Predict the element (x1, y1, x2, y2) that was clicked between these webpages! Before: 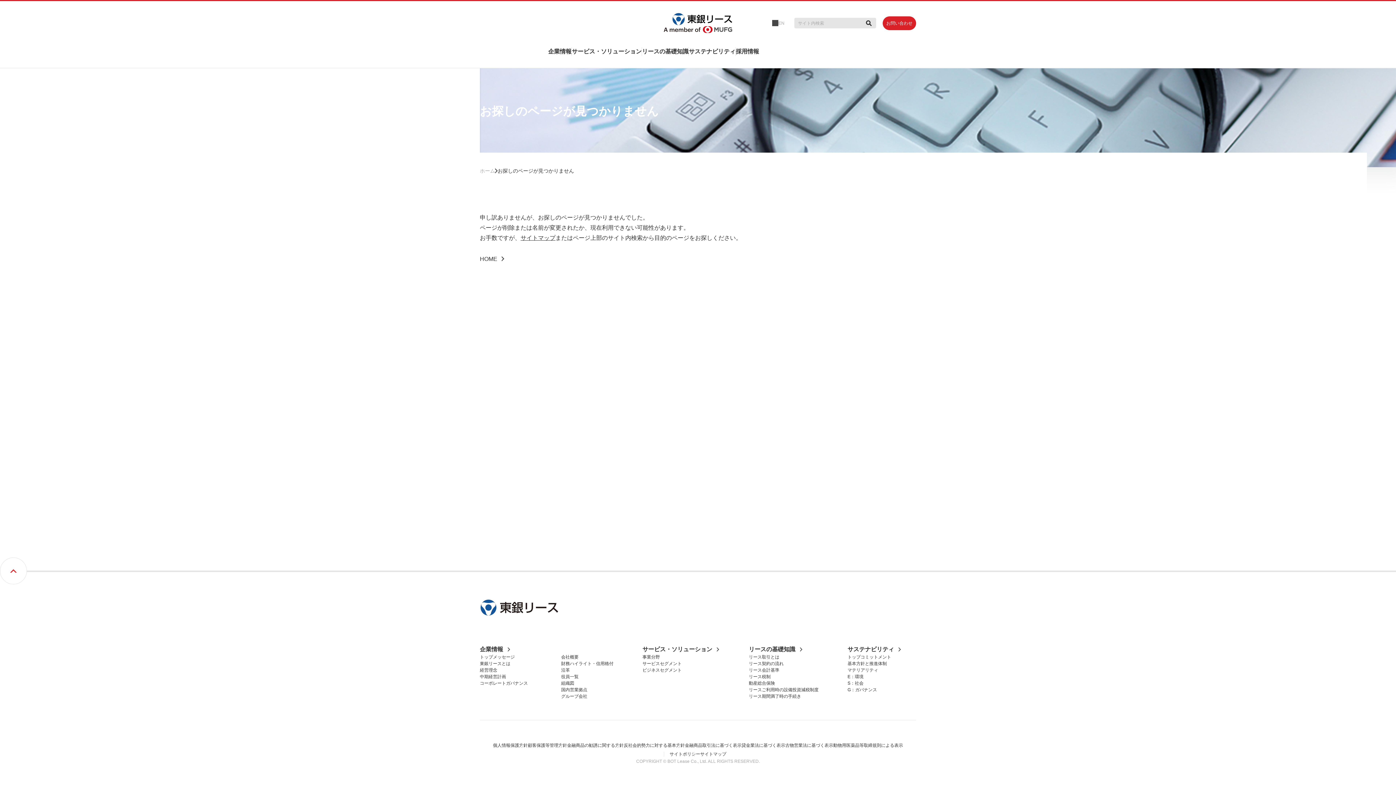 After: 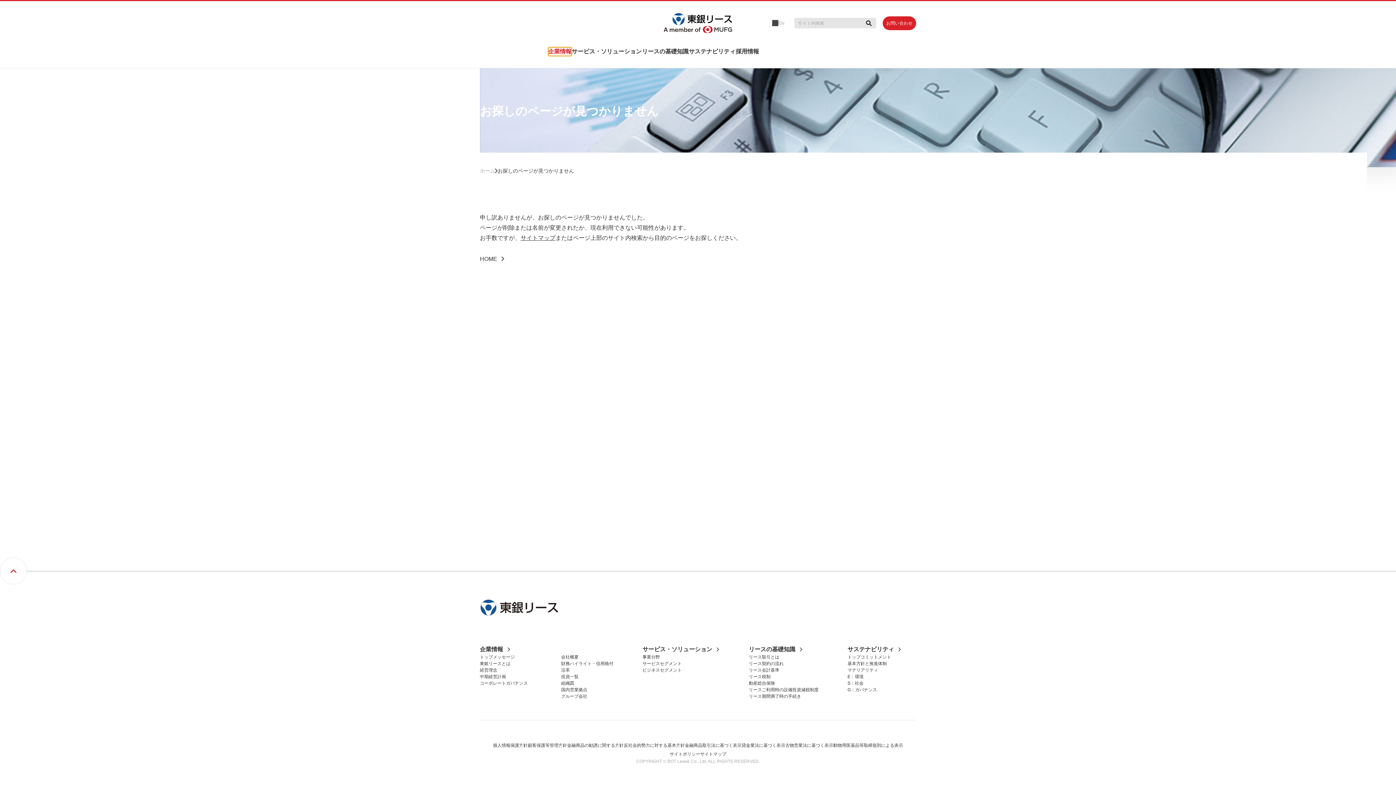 Action: label: 企業情報 bbox: (548, 47, 572, 55)